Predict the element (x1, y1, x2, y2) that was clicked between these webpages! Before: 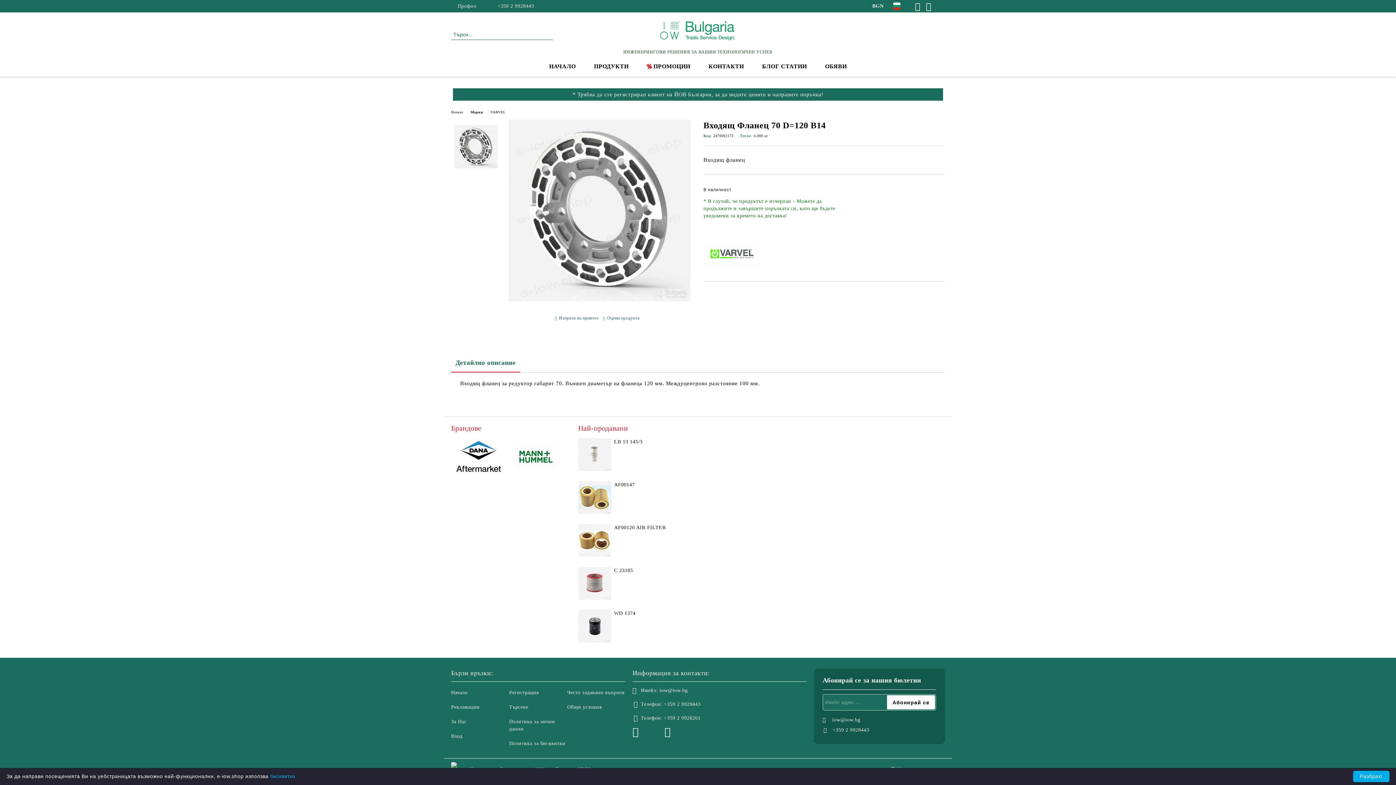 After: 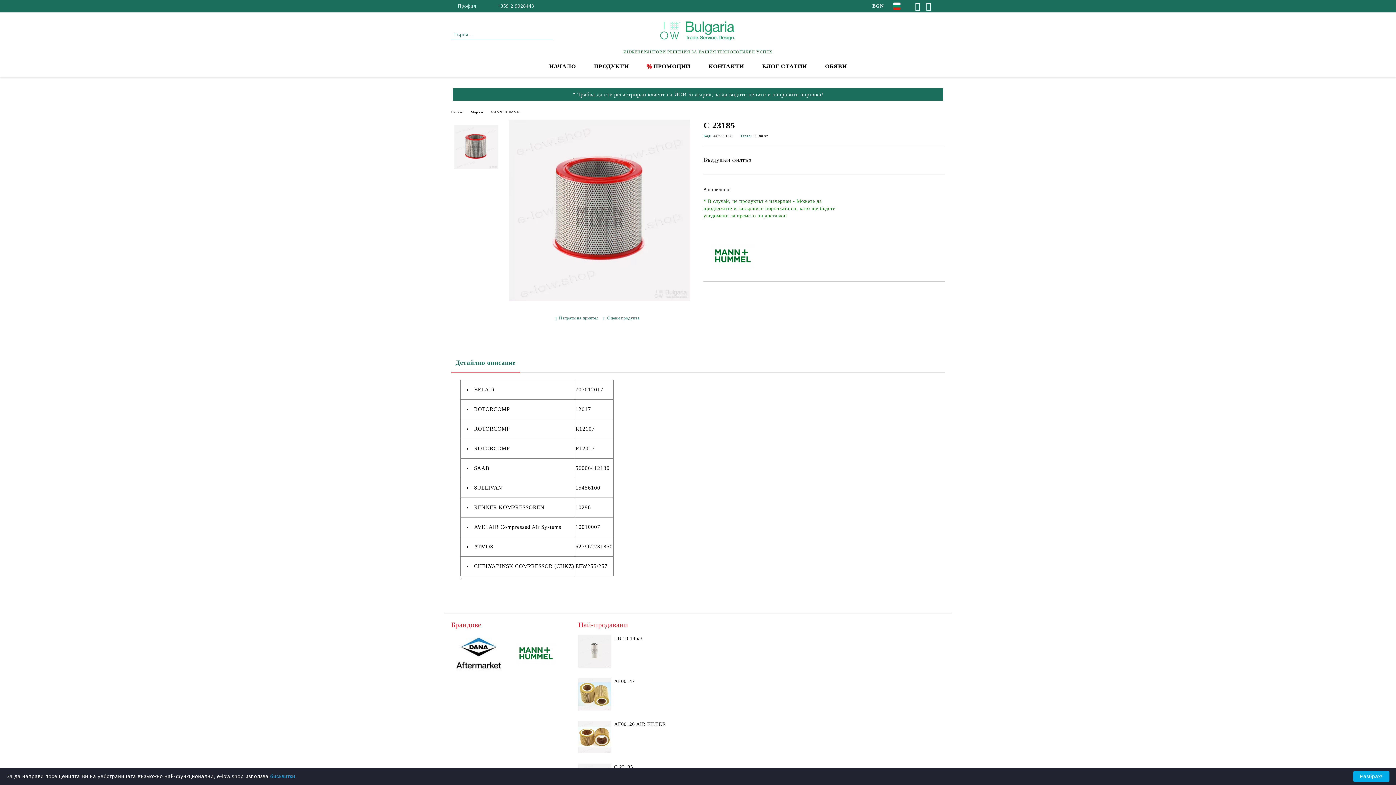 Action: label: C 23185 bbox: (614, 567, 690, 574)